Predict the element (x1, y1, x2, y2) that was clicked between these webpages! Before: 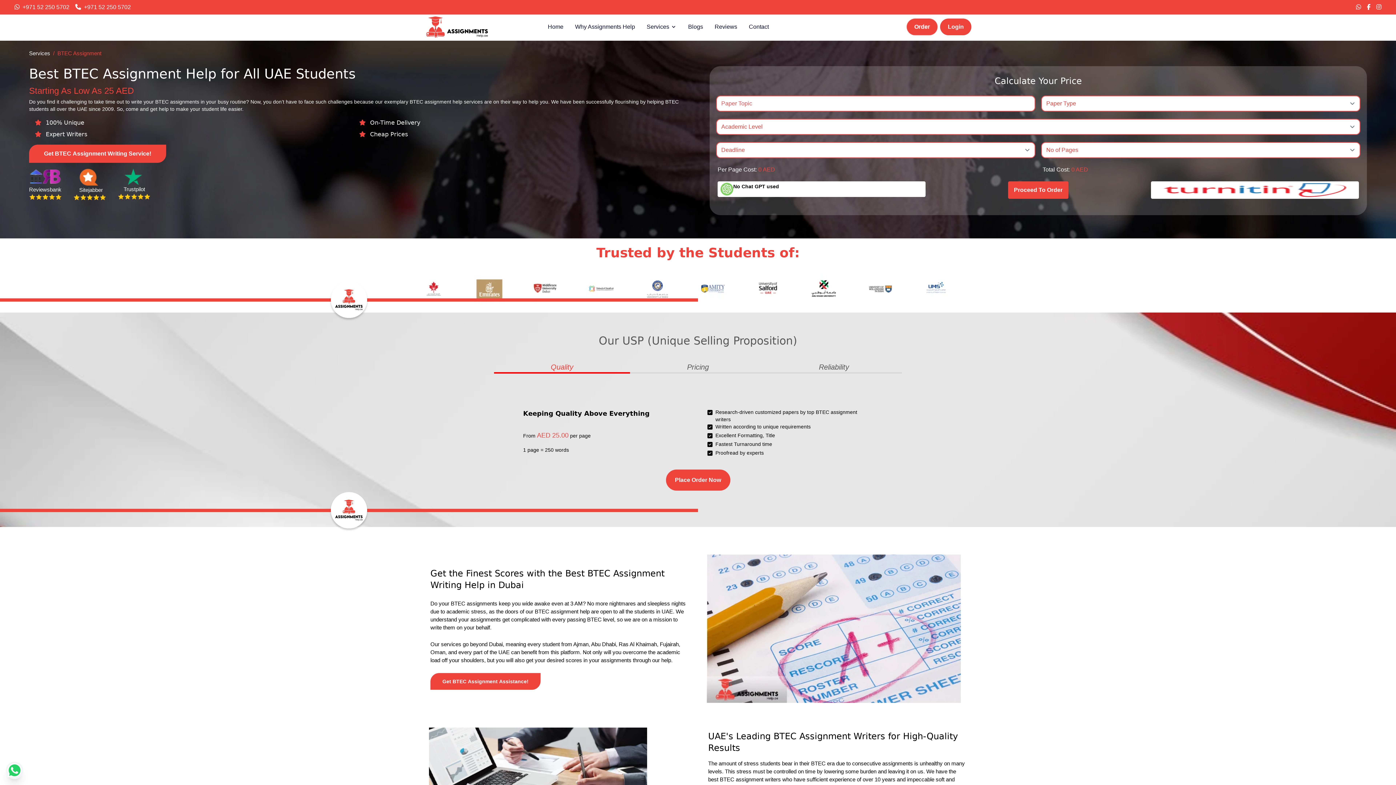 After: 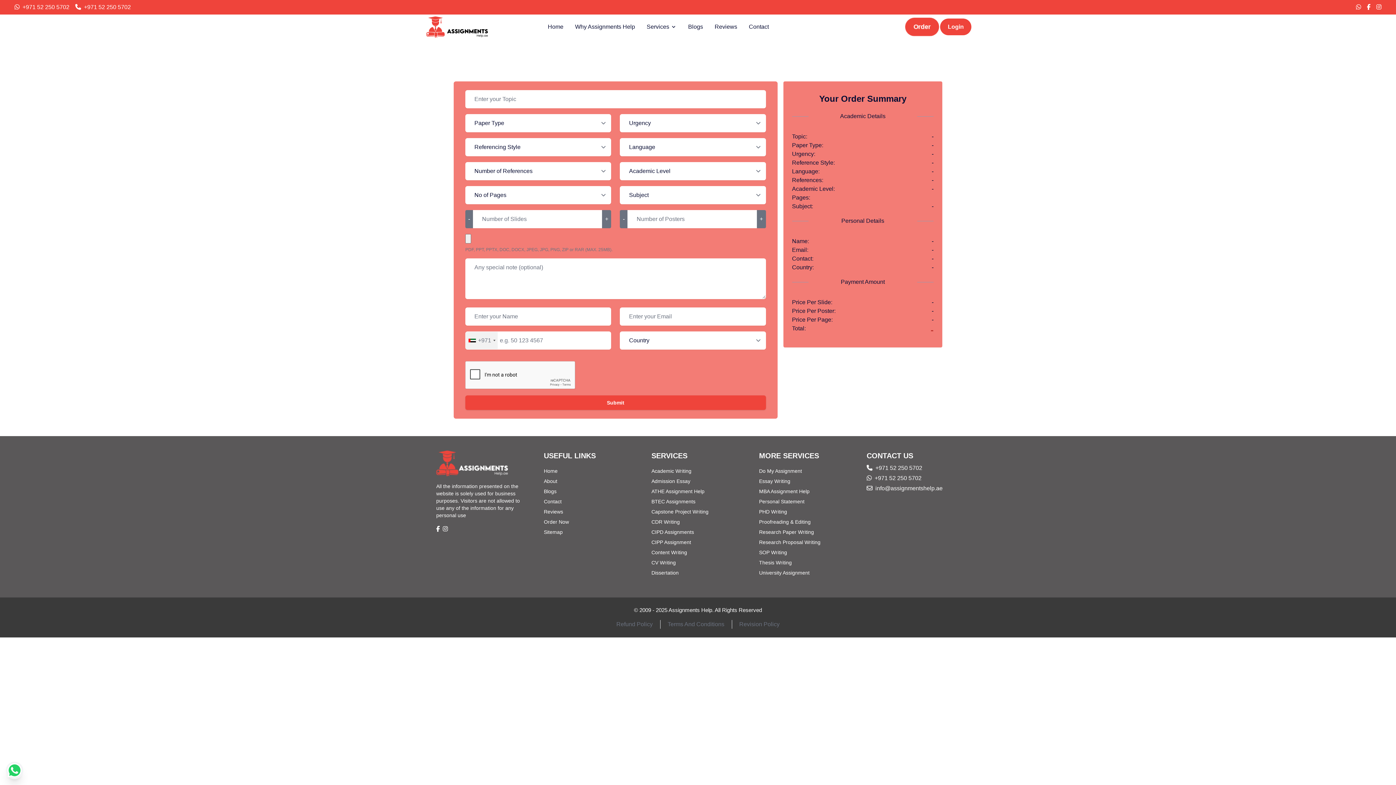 Action: bbox: (29, 144, 166, 162) label: Get BTEC Assignment Writing Service!